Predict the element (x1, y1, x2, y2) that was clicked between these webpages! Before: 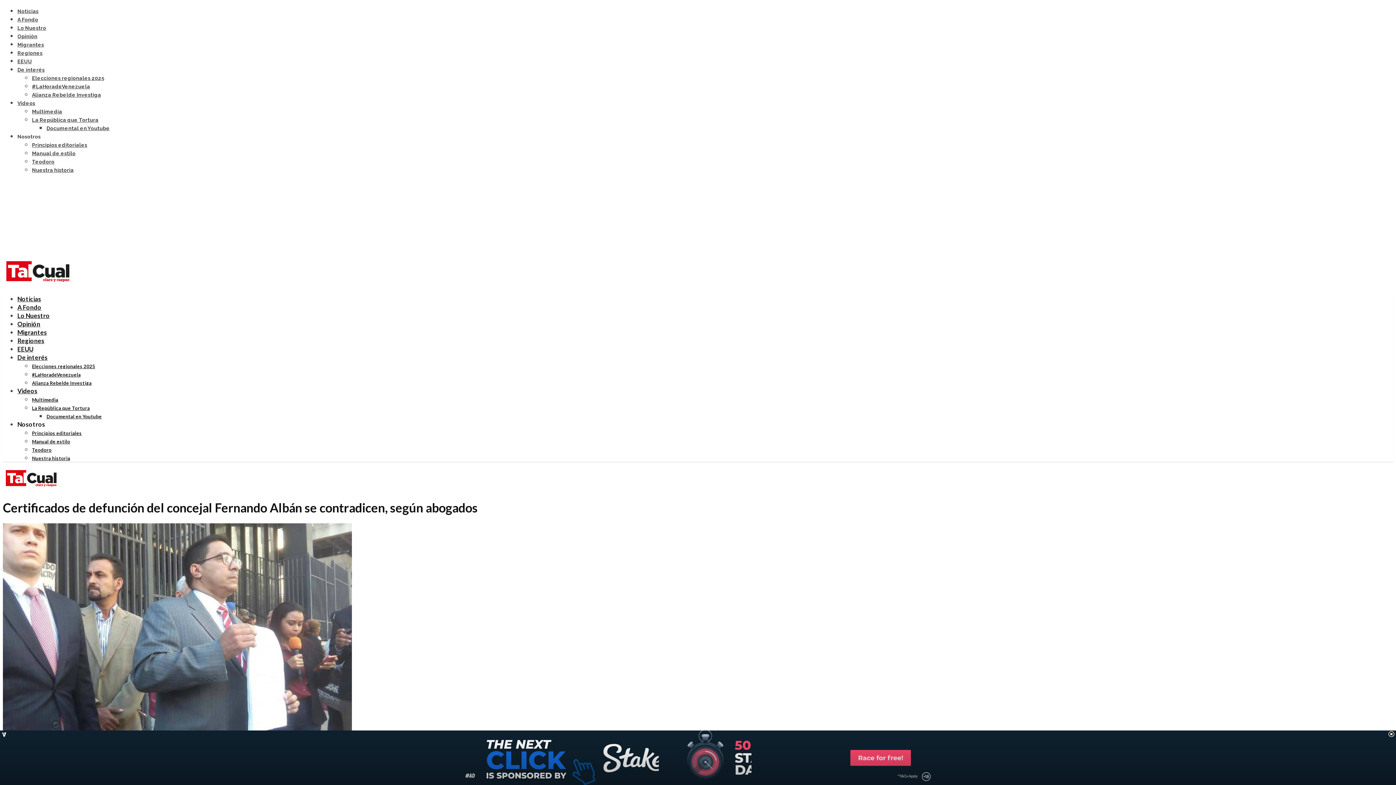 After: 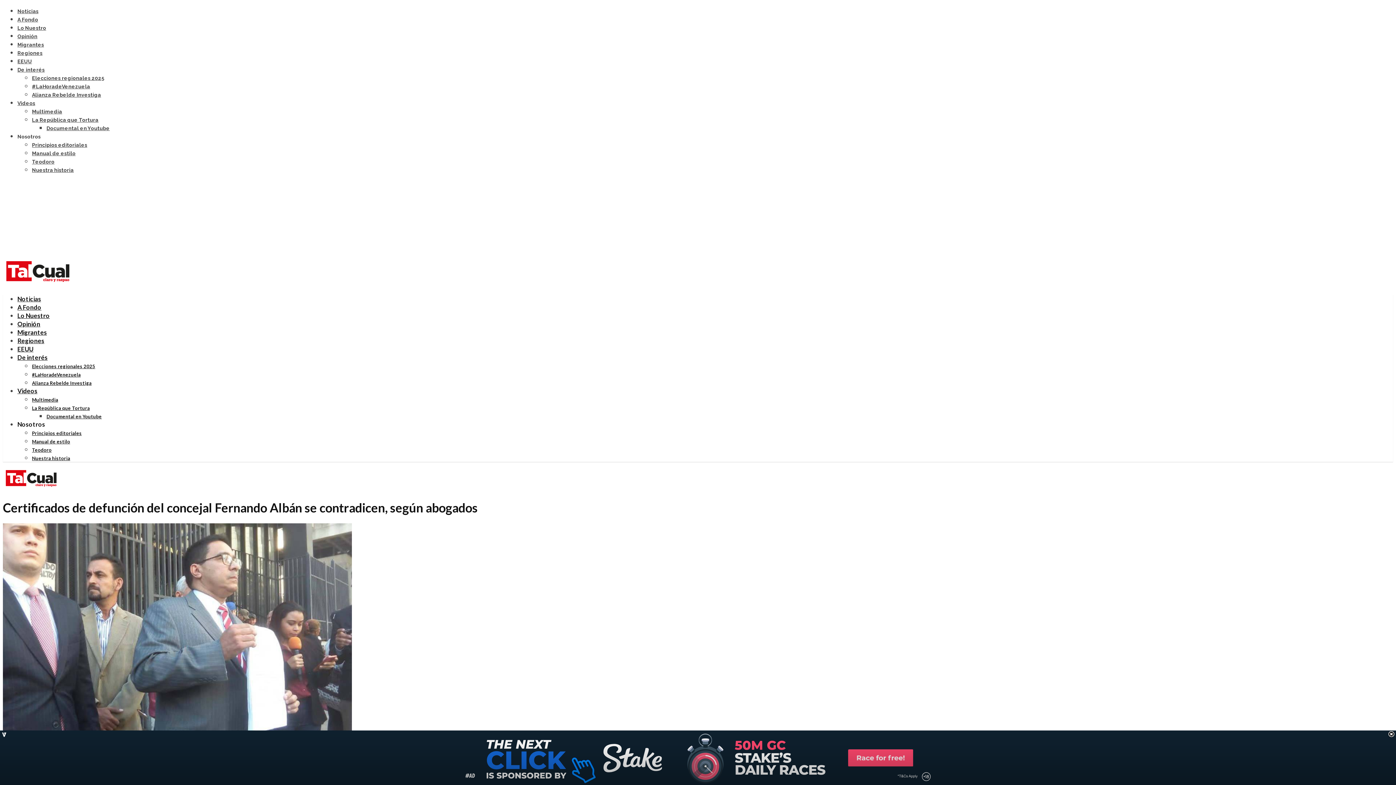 Action: label: Nosotros bbox: (17, 420, 45, 428)